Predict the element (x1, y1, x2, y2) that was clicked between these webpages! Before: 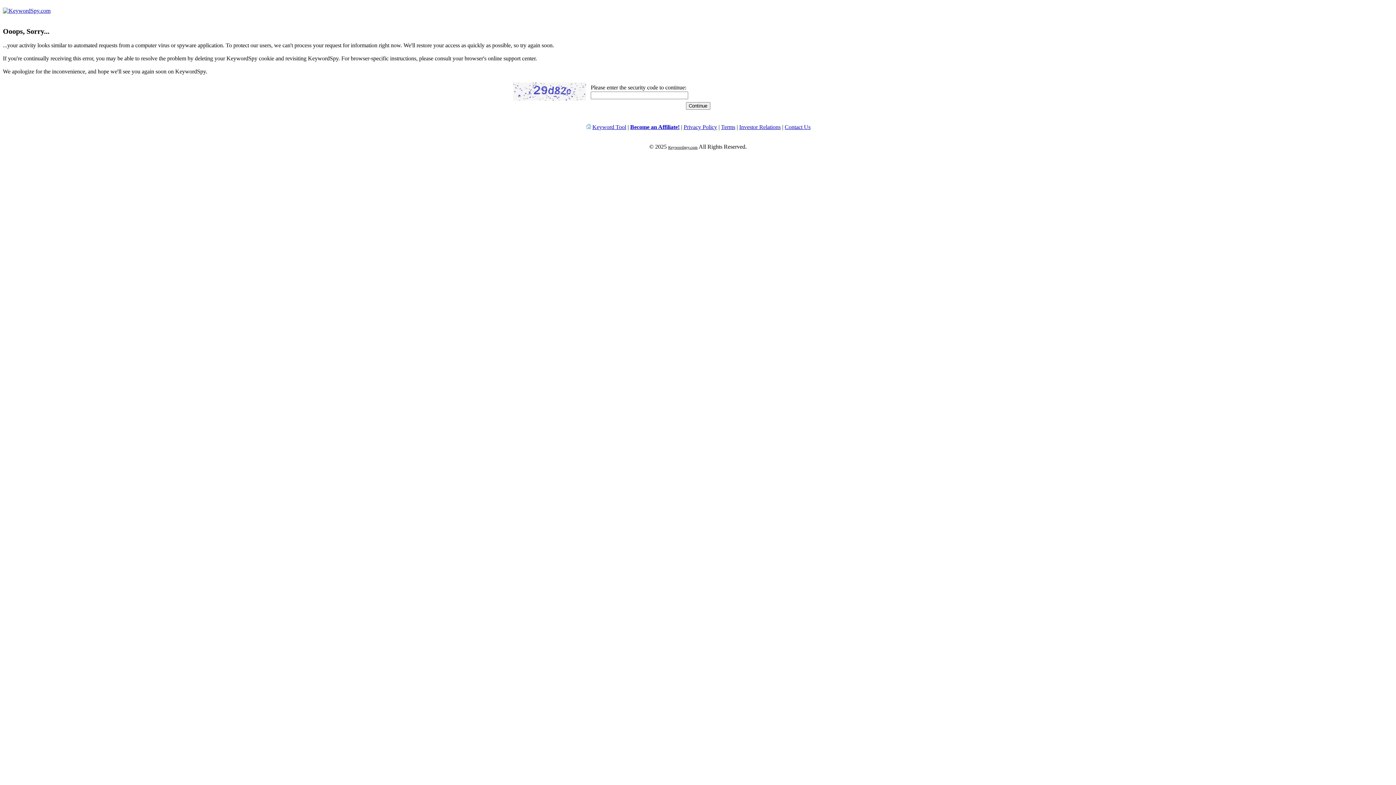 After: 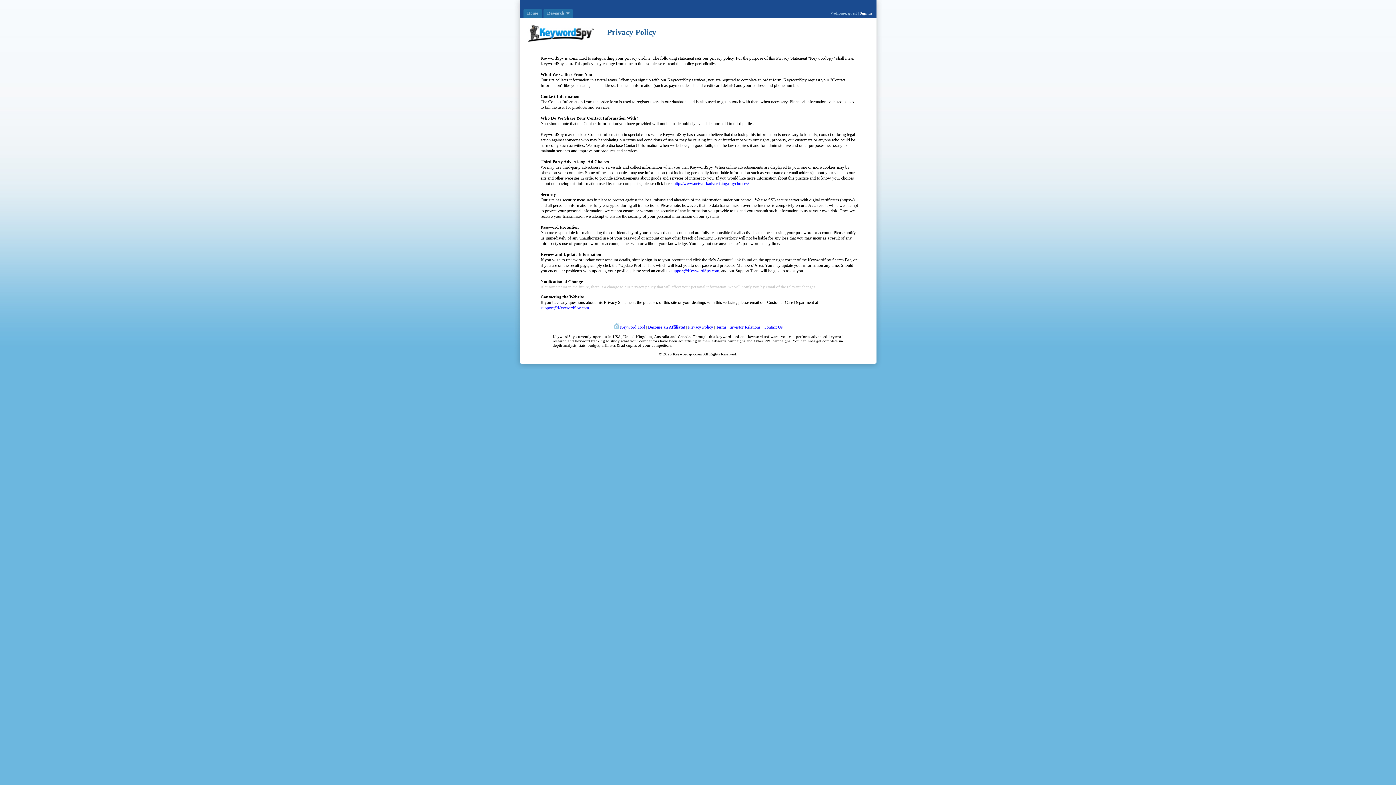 Action: bbox: (683, 124, 717, 130) label: Privacy Policy